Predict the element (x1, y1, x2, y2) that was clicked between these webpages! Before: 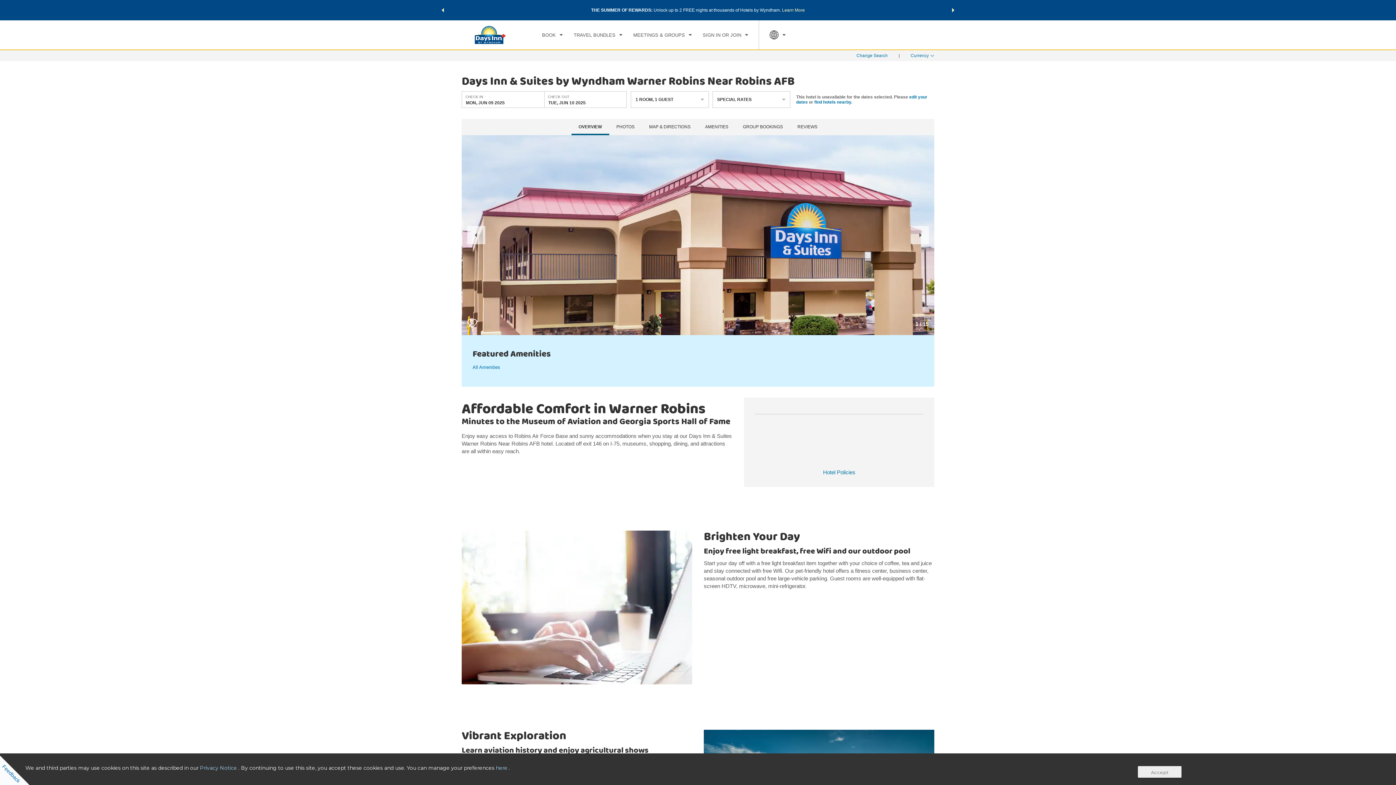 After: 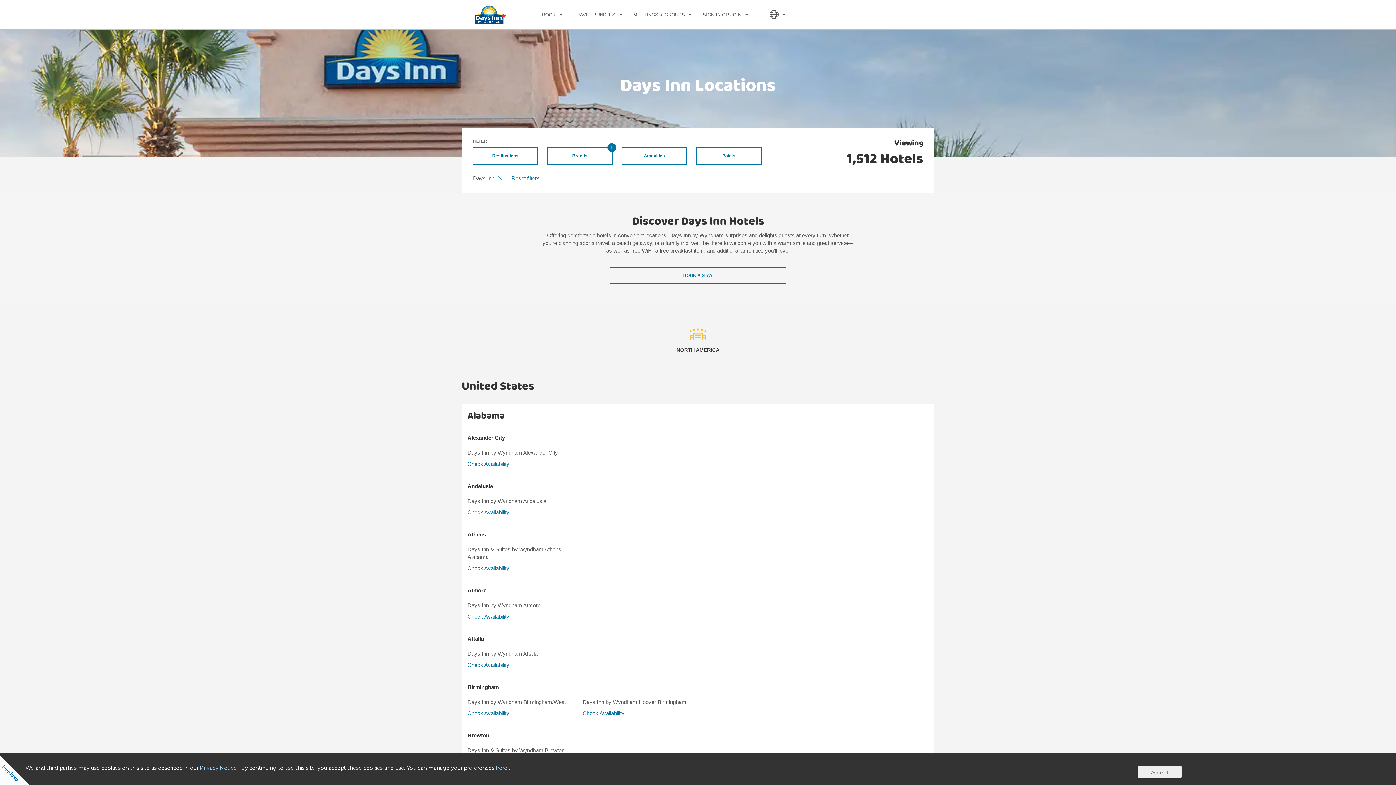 Action: label: find hotels nearby. bbox: (814, 99, 852, 104)